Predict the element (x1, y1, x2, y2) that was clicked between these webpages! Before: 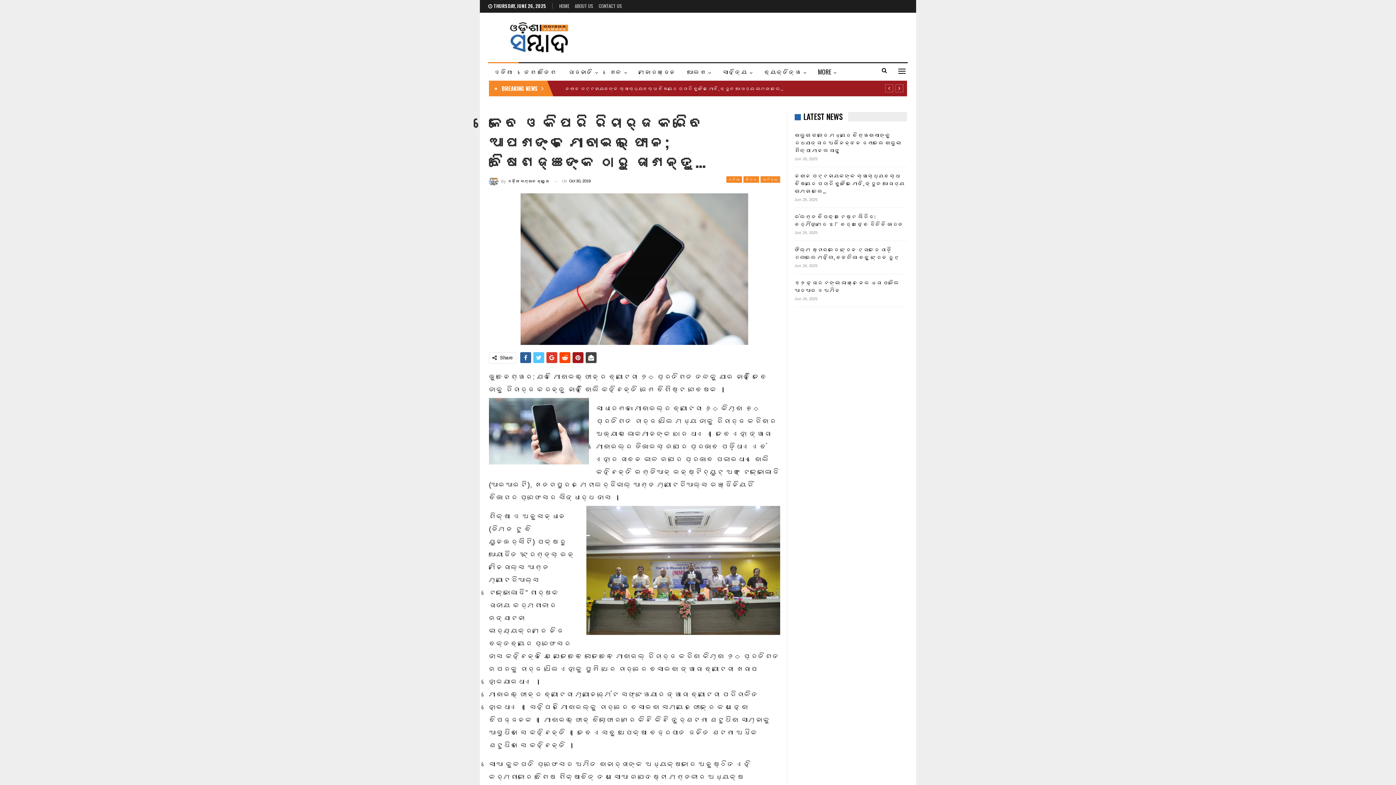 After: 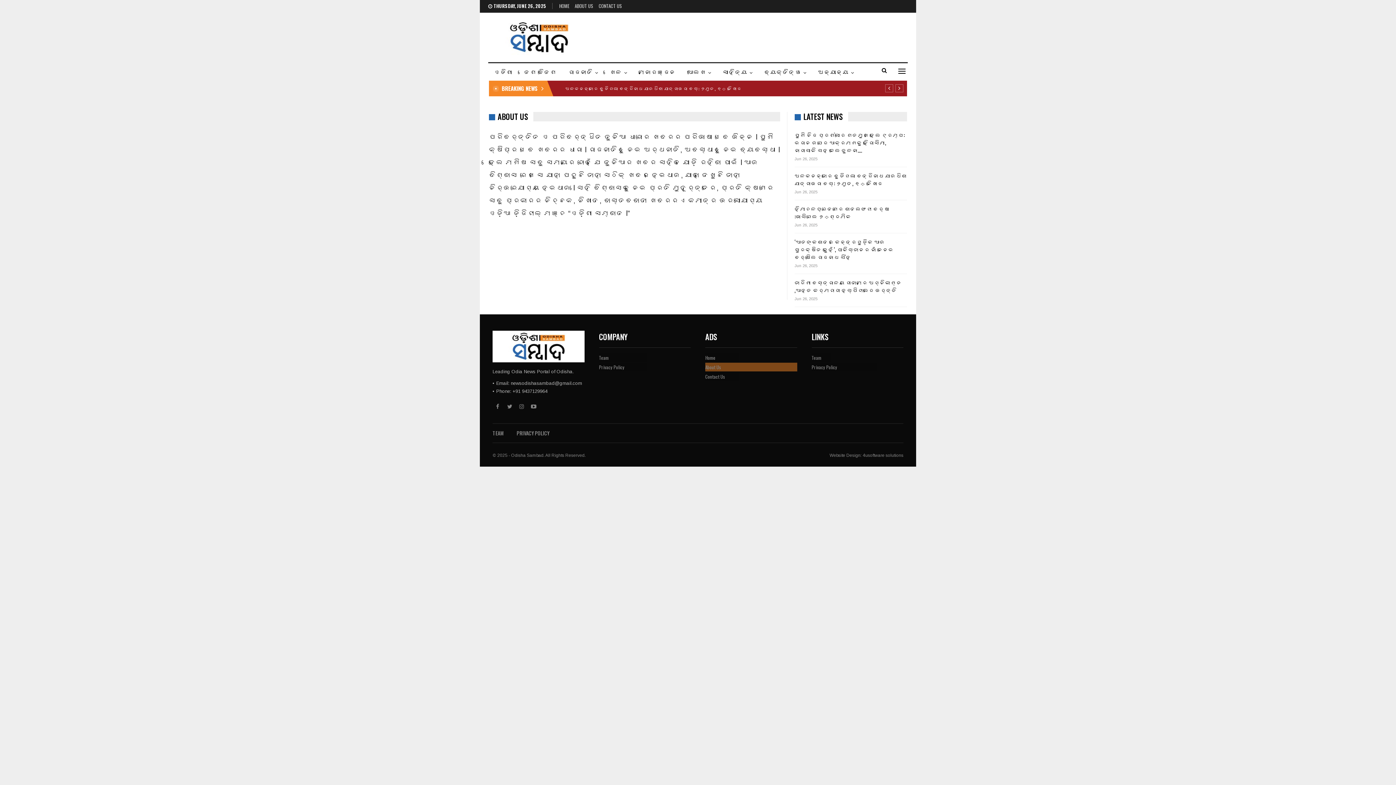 Action: label: ABOUT US bbox: (574, 2, 593, 9)